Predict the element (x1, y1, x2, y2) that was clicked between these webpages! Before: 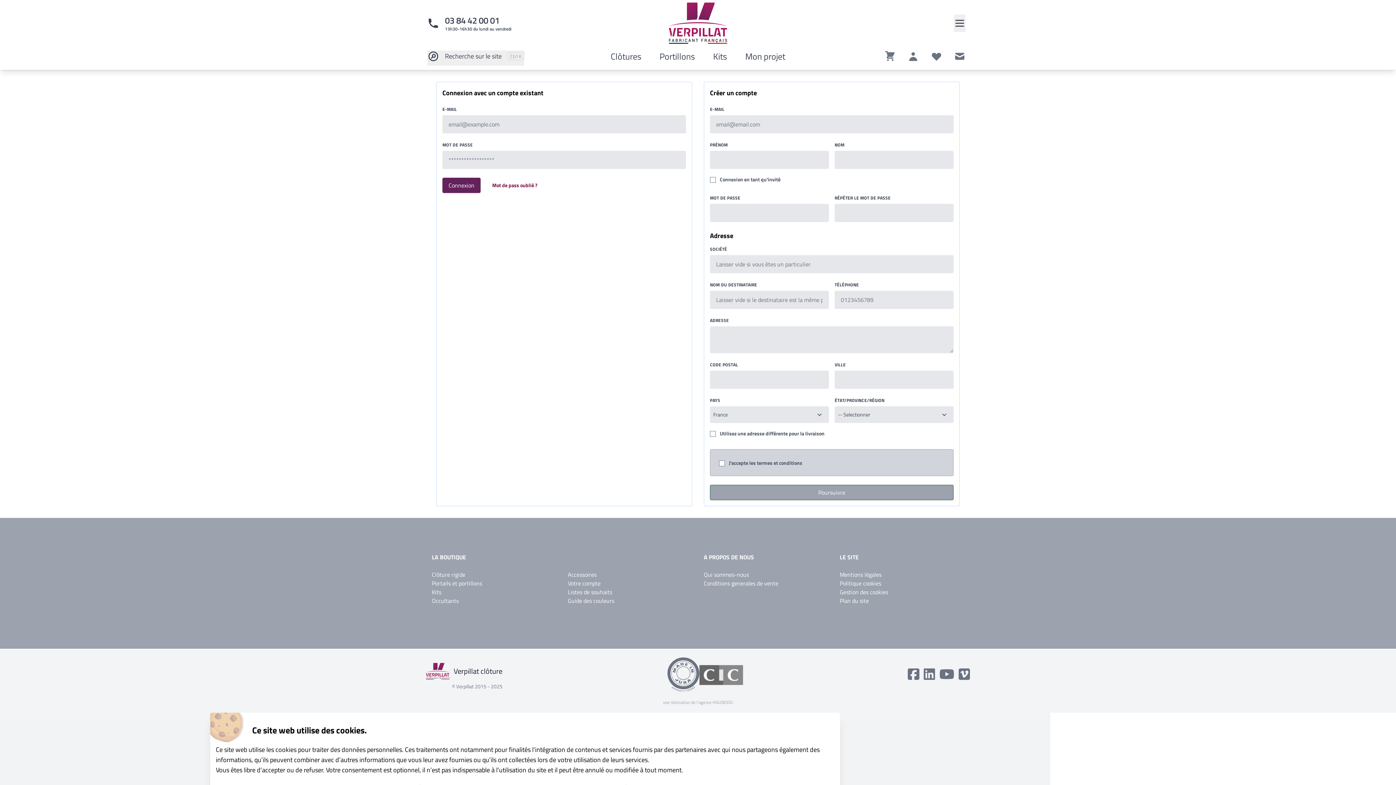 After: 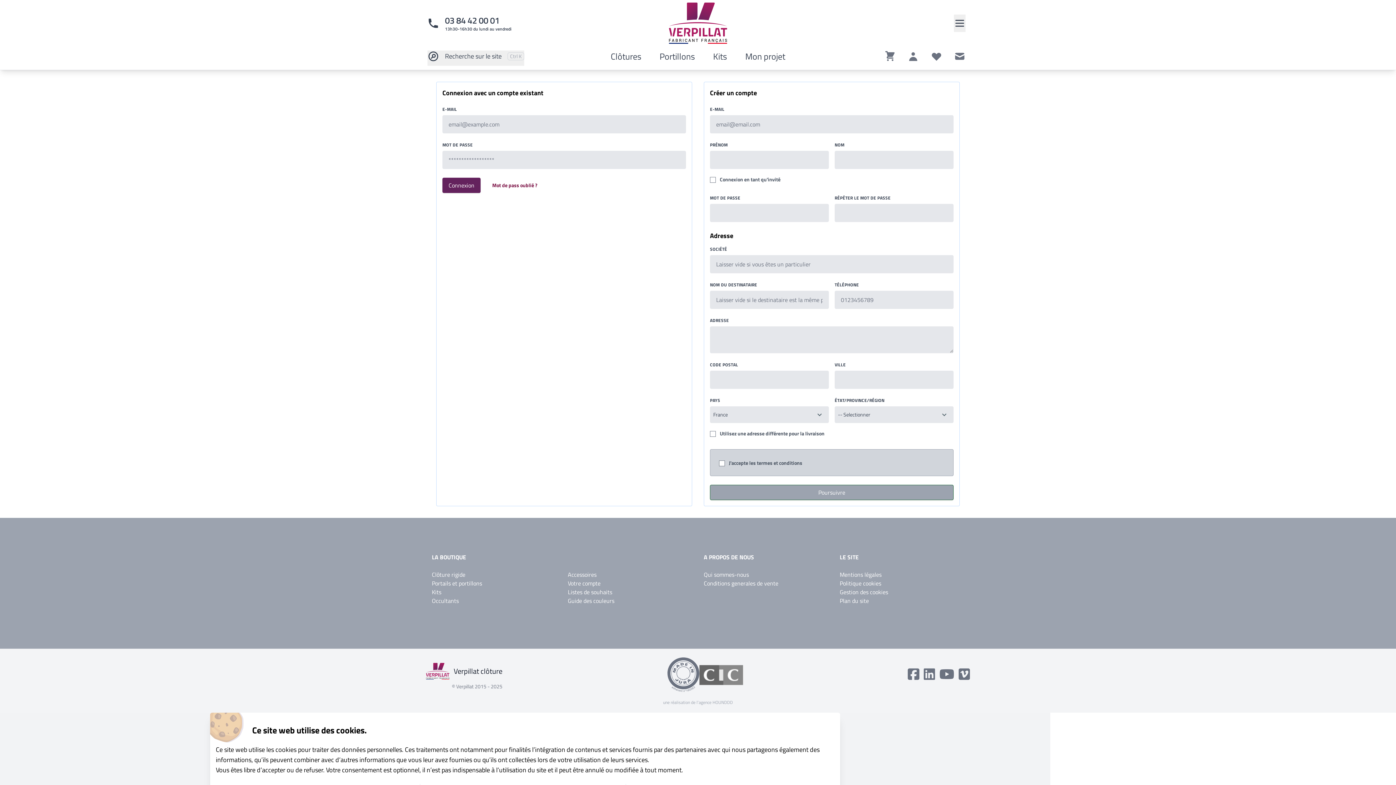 Action: label: 03 84 42 00 01
13h30-16h30 du lundi au vendredi bbox: (427, 14, 608, 32)